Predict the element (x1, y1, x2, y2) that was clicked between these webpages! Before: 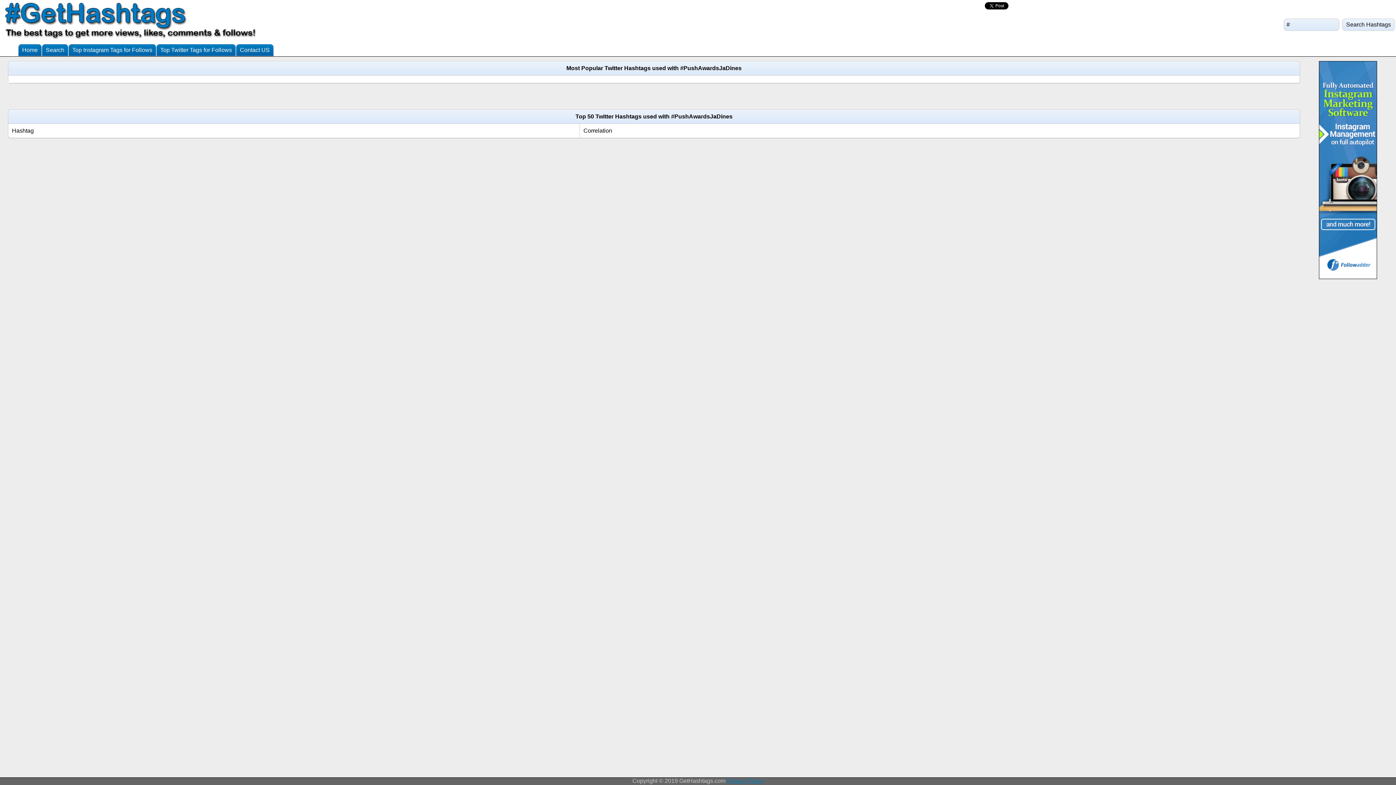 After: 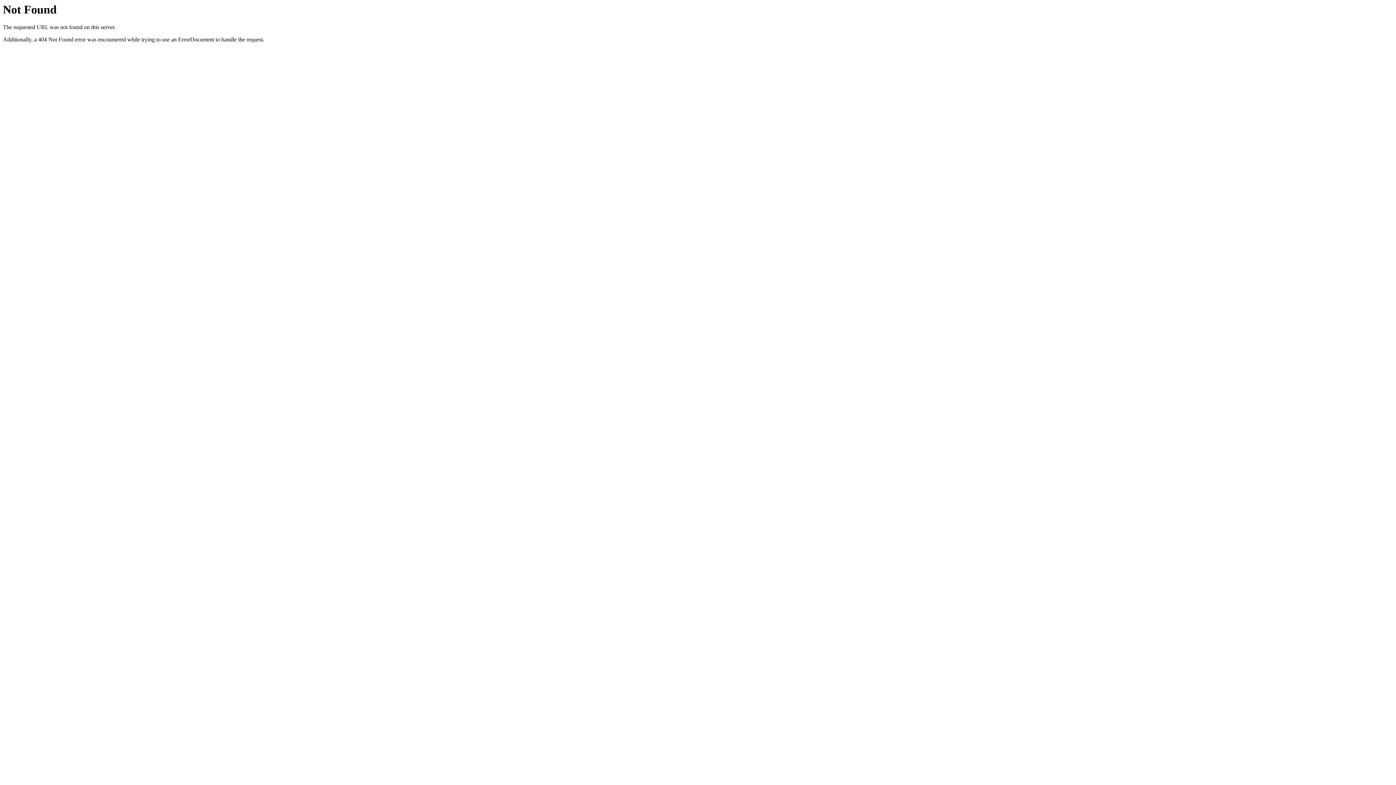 Action: bbox: (1342, 18, 1395, 30) label: Search Hashtags